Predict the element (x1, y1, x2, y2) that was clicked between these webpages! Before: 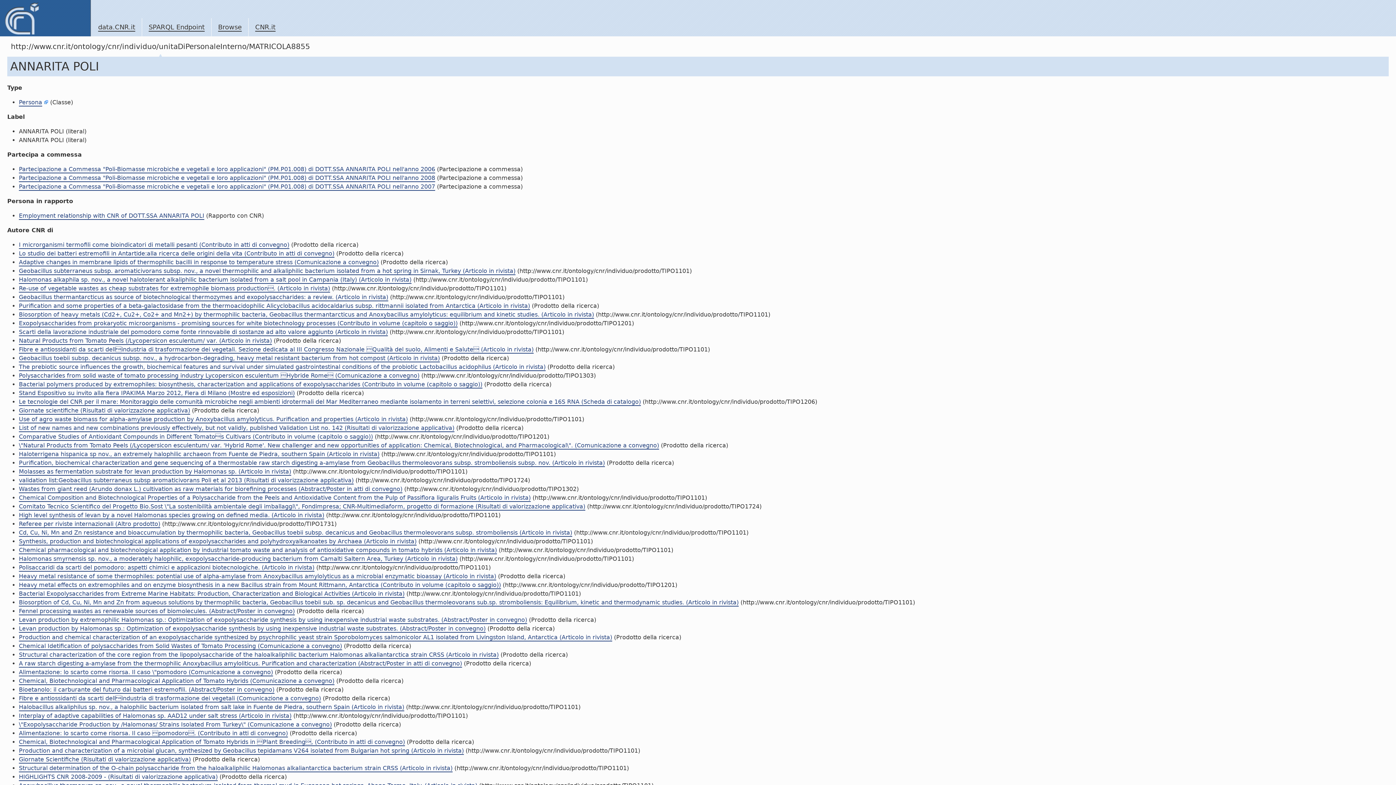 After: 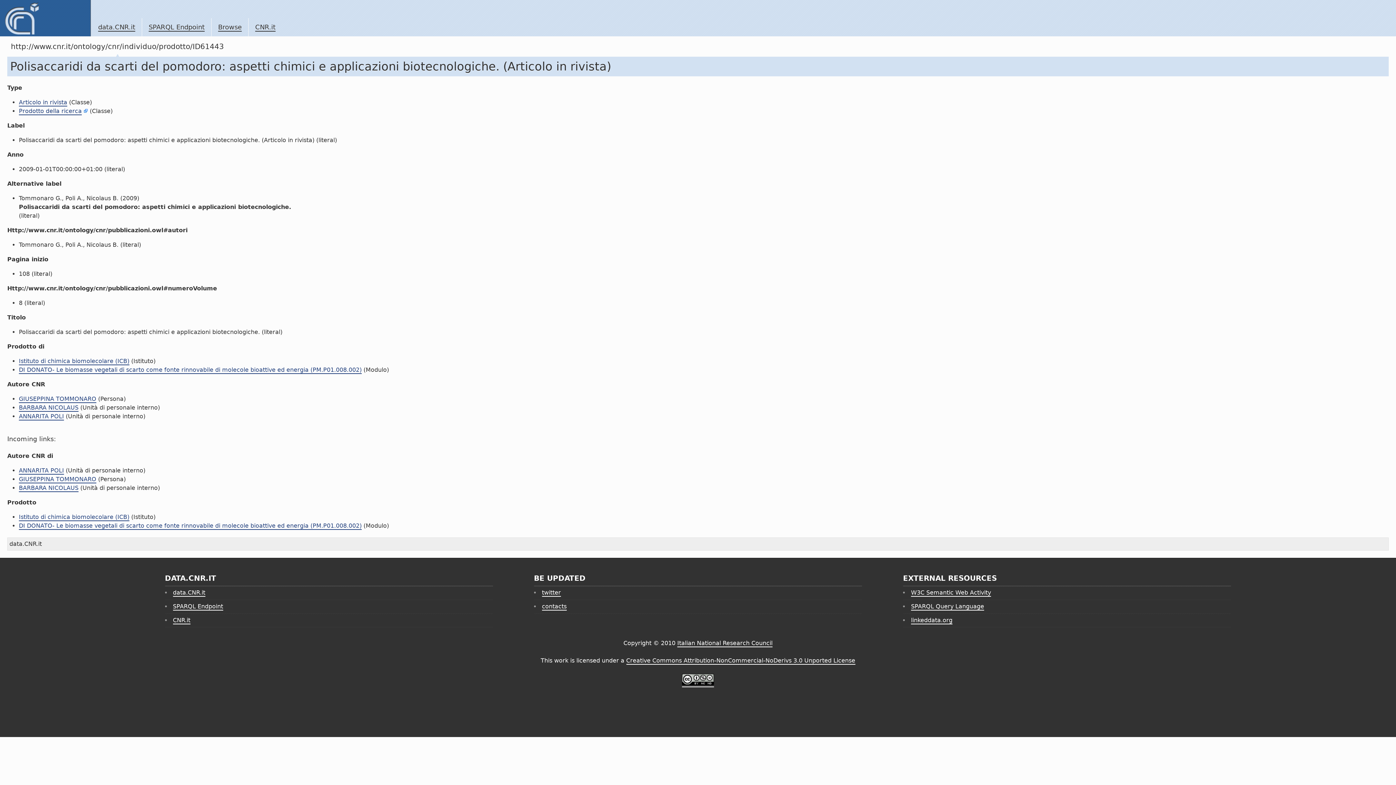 Action: label: Polisaccaridi da scarti del pomodoro: aspetti chimici e applicazioni biotecnologiche. (Articolo in rivista) bbox: (18, 564, 314, 572)